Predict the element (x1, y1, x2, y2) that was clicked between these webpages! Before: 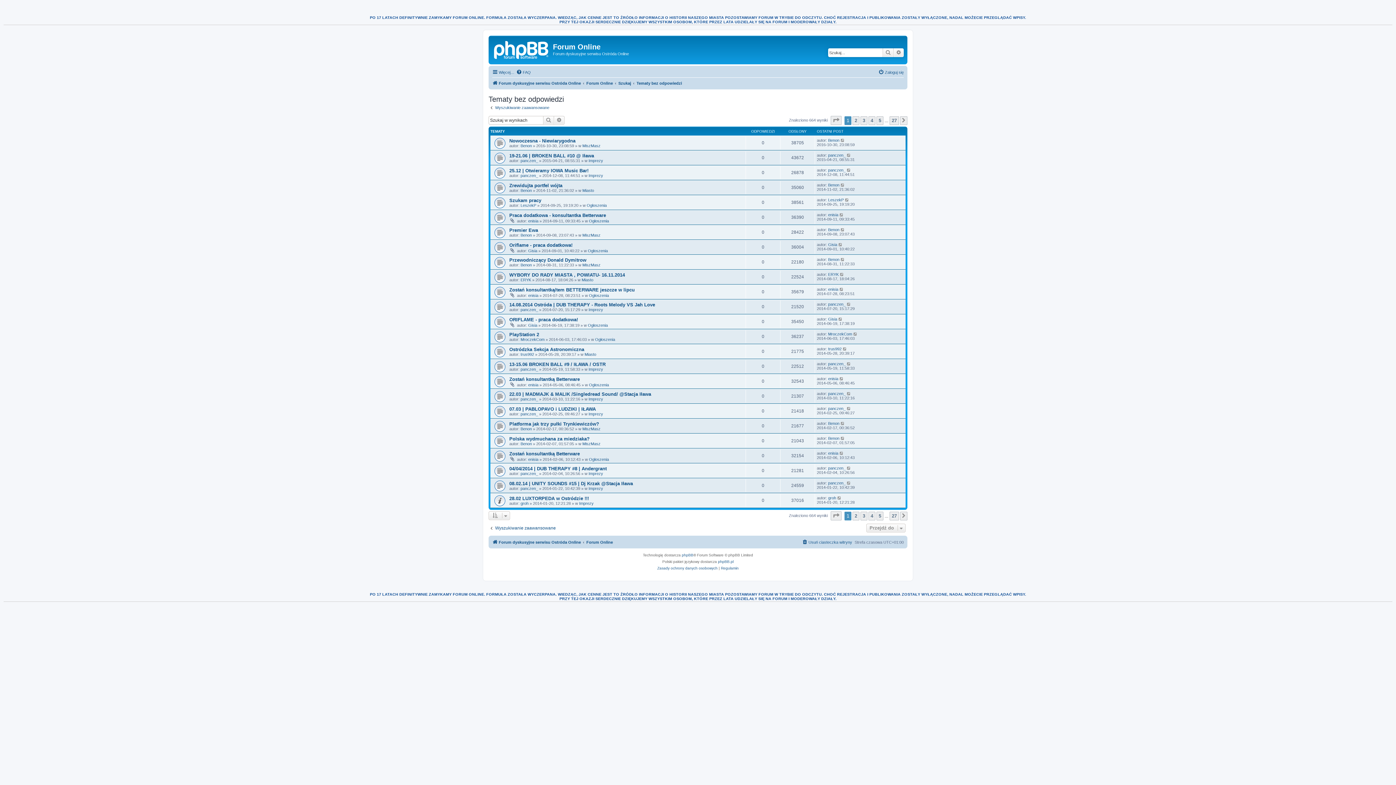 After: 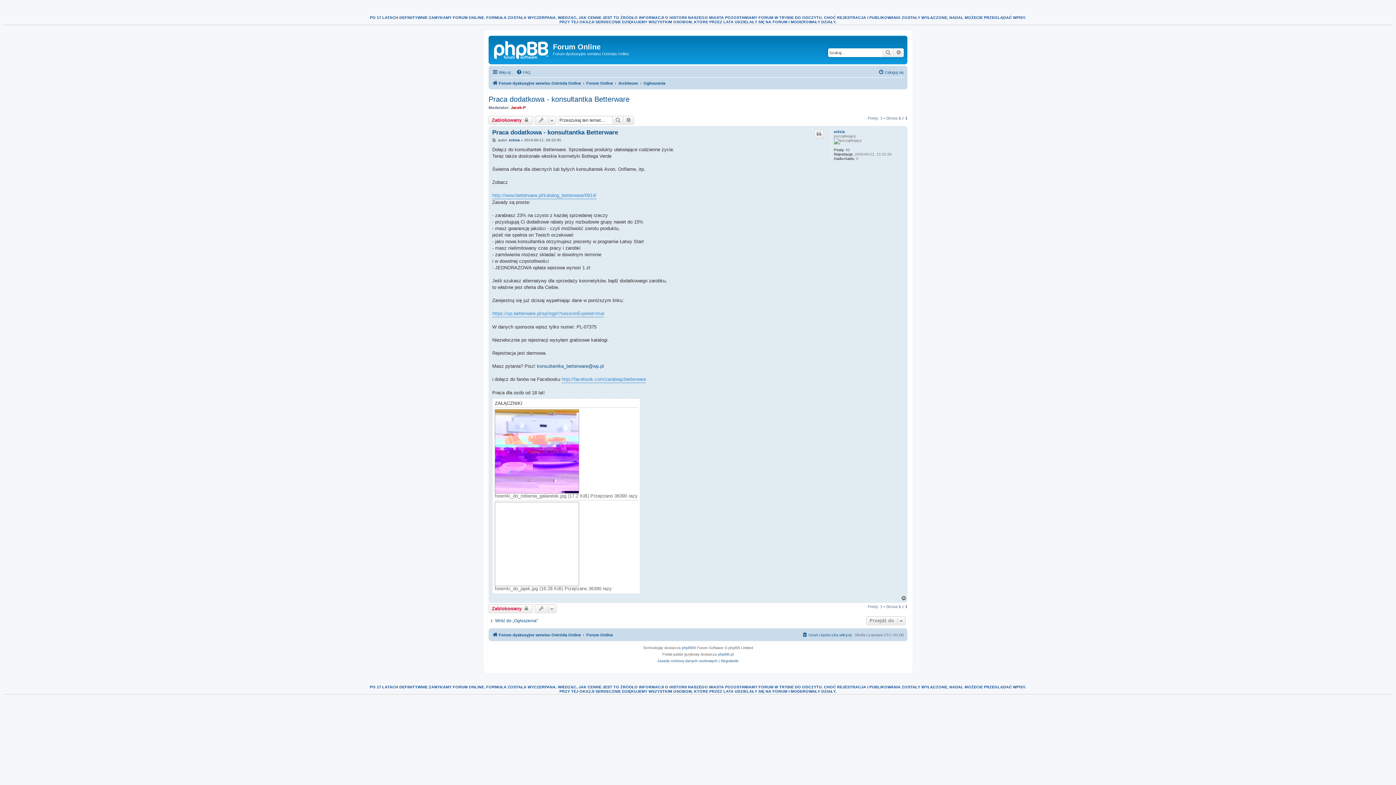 Action: label: Praca dodatkowa - konsultantka Betterware bbox: (509, 212, 606, 218)